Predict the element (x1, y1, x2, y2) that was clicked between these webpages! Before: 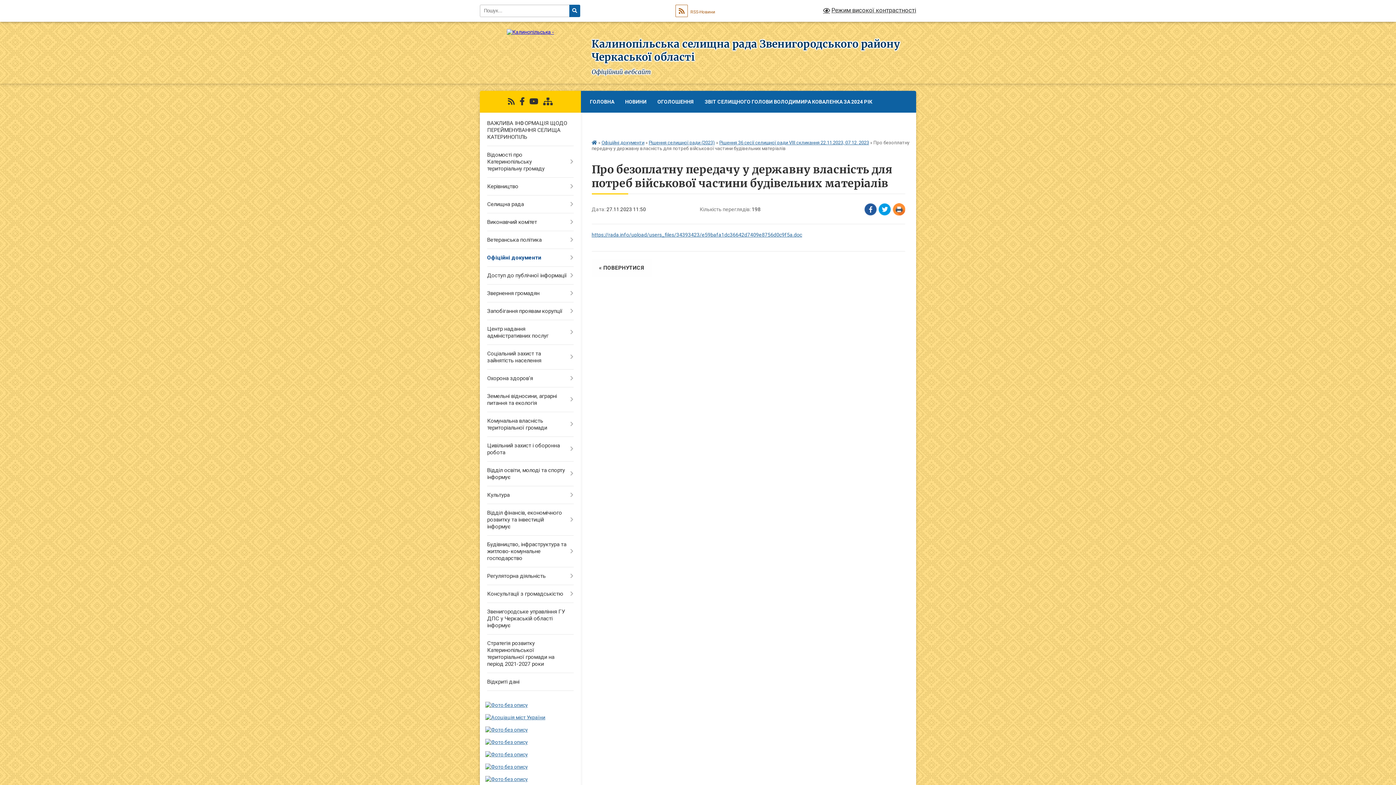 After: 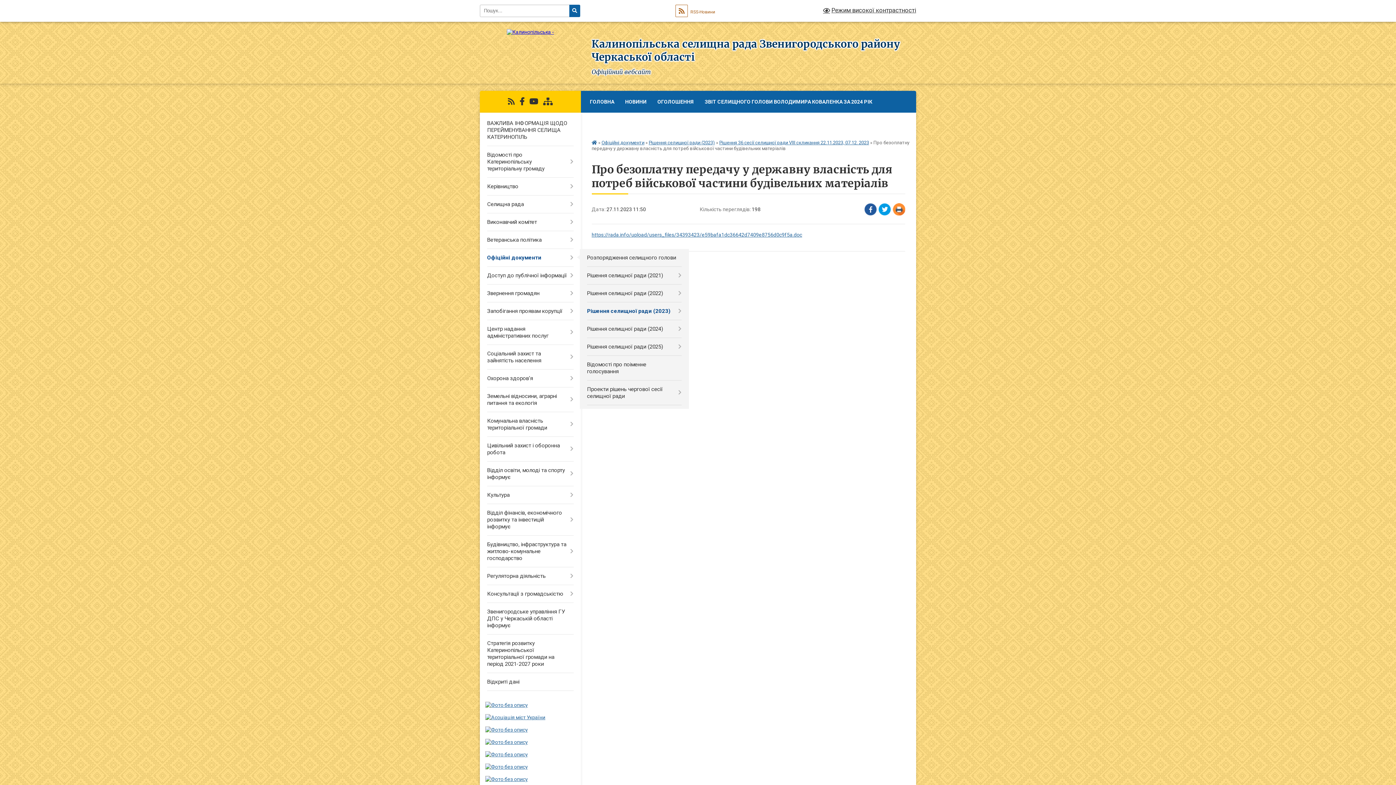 Action: label: Офіційні документи bbox: (480, 249, 580, 266)